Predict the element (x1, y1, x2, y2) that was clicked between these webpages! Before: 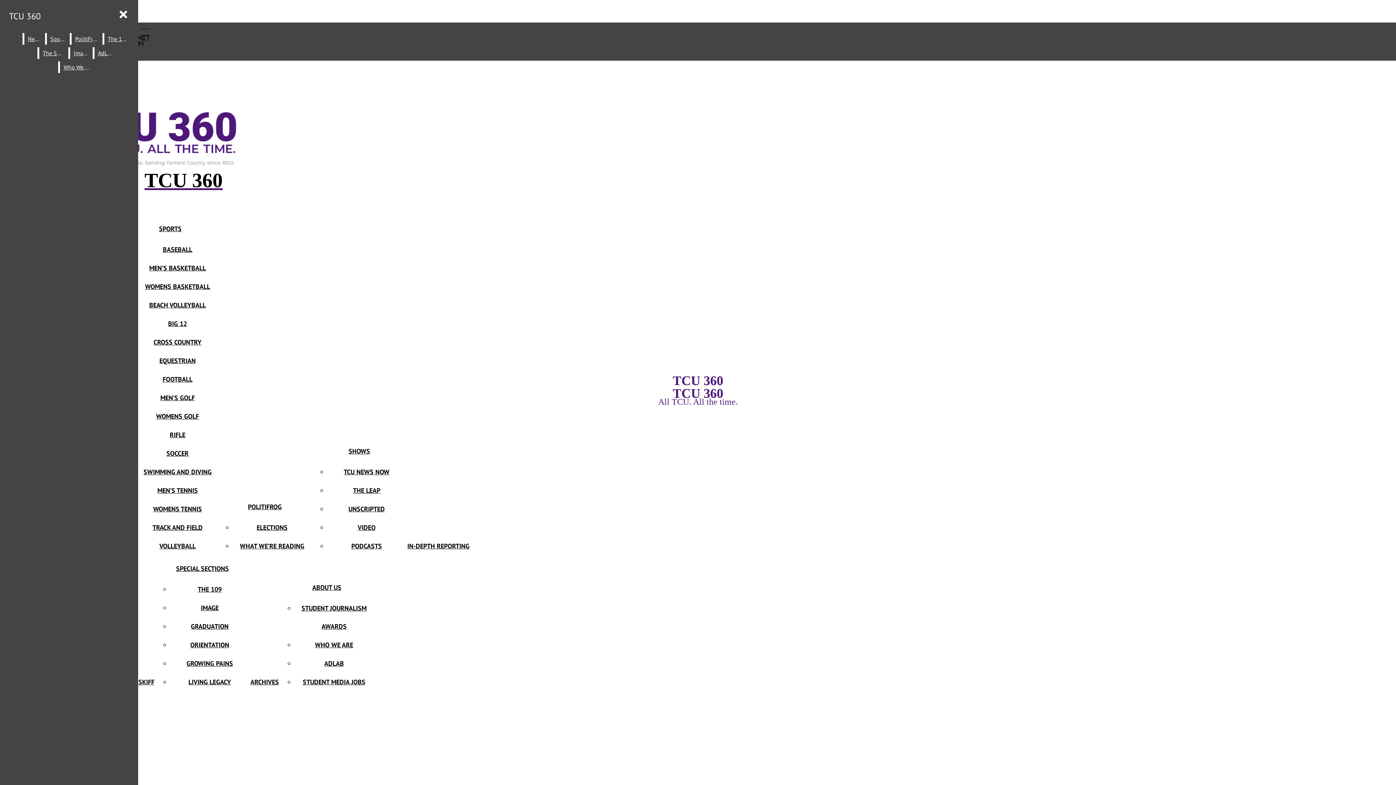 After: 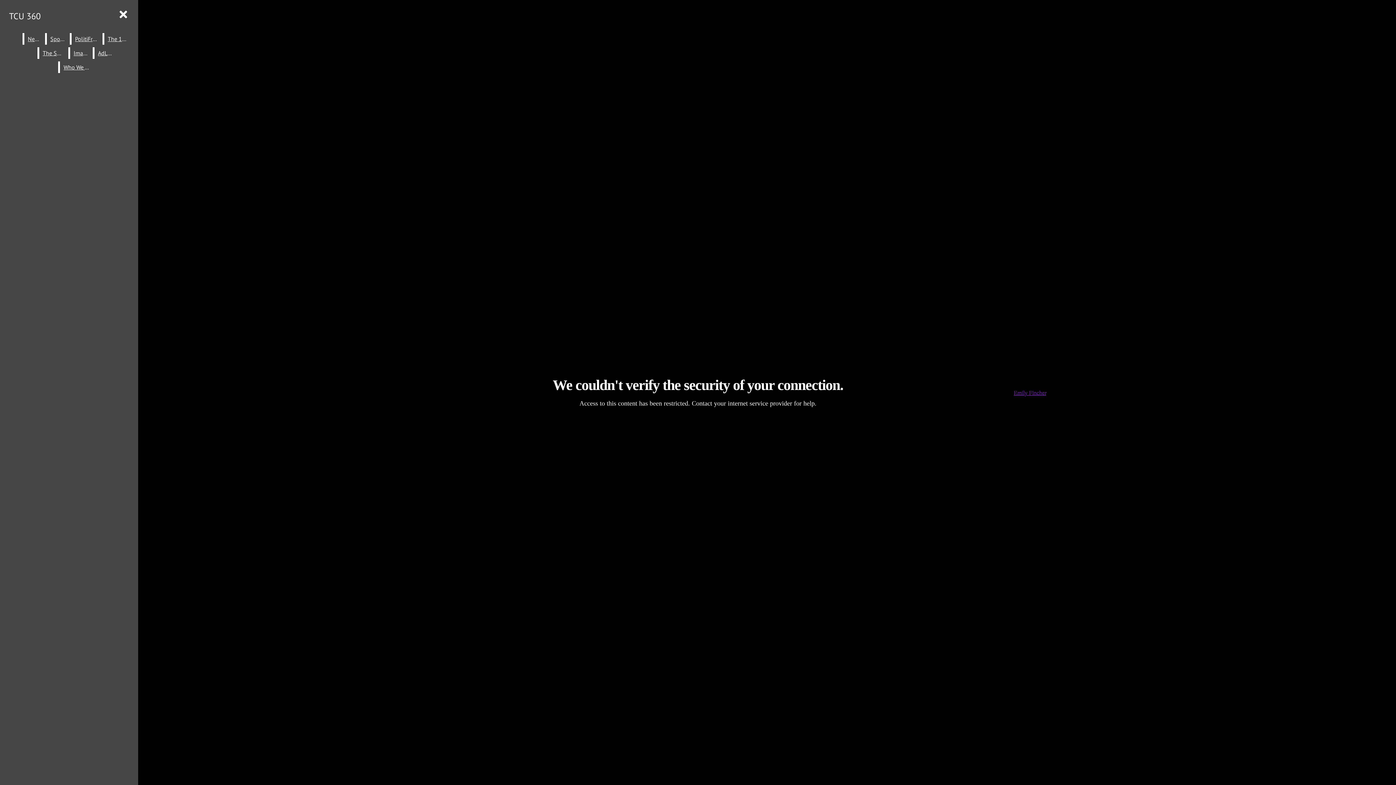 Action: bbox: (353, 486, 380, 494) label: THE LEAP